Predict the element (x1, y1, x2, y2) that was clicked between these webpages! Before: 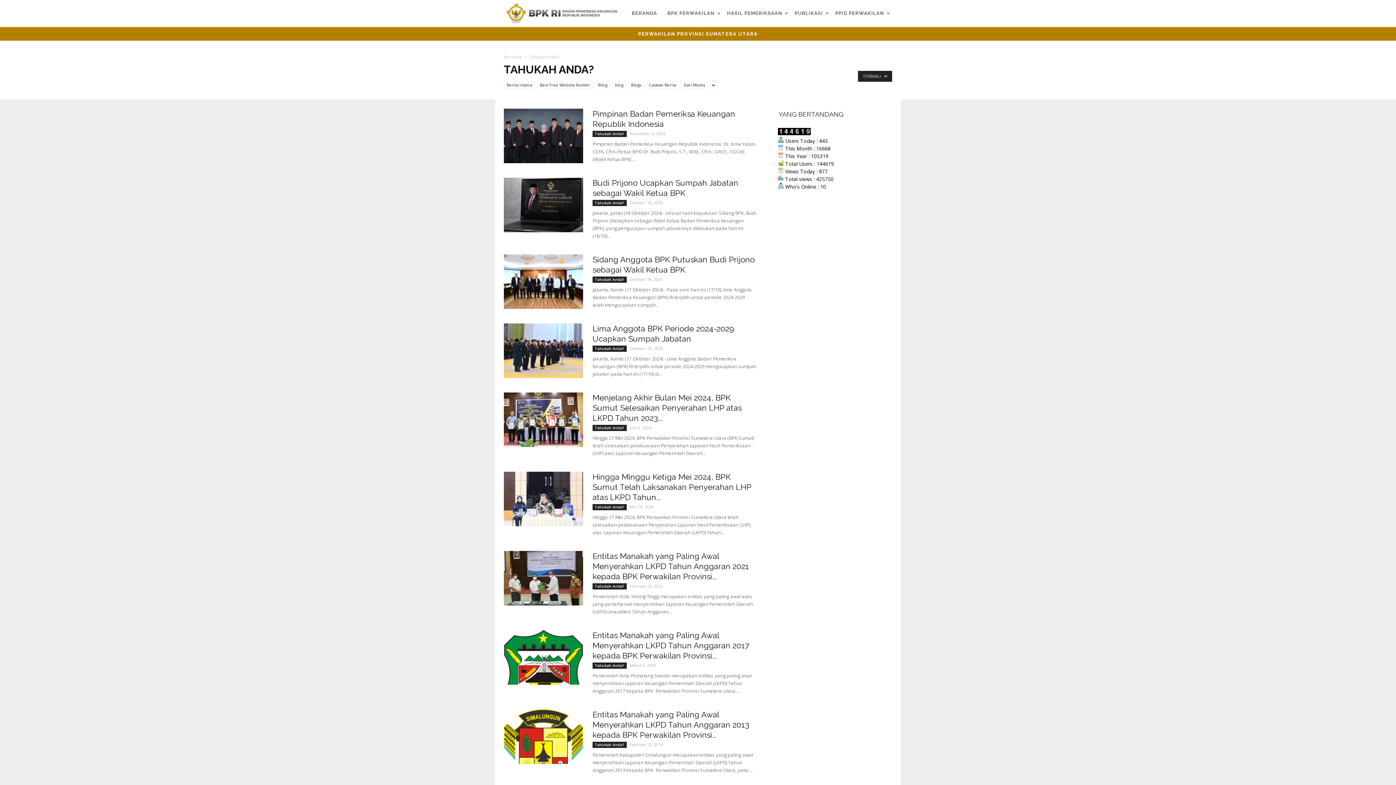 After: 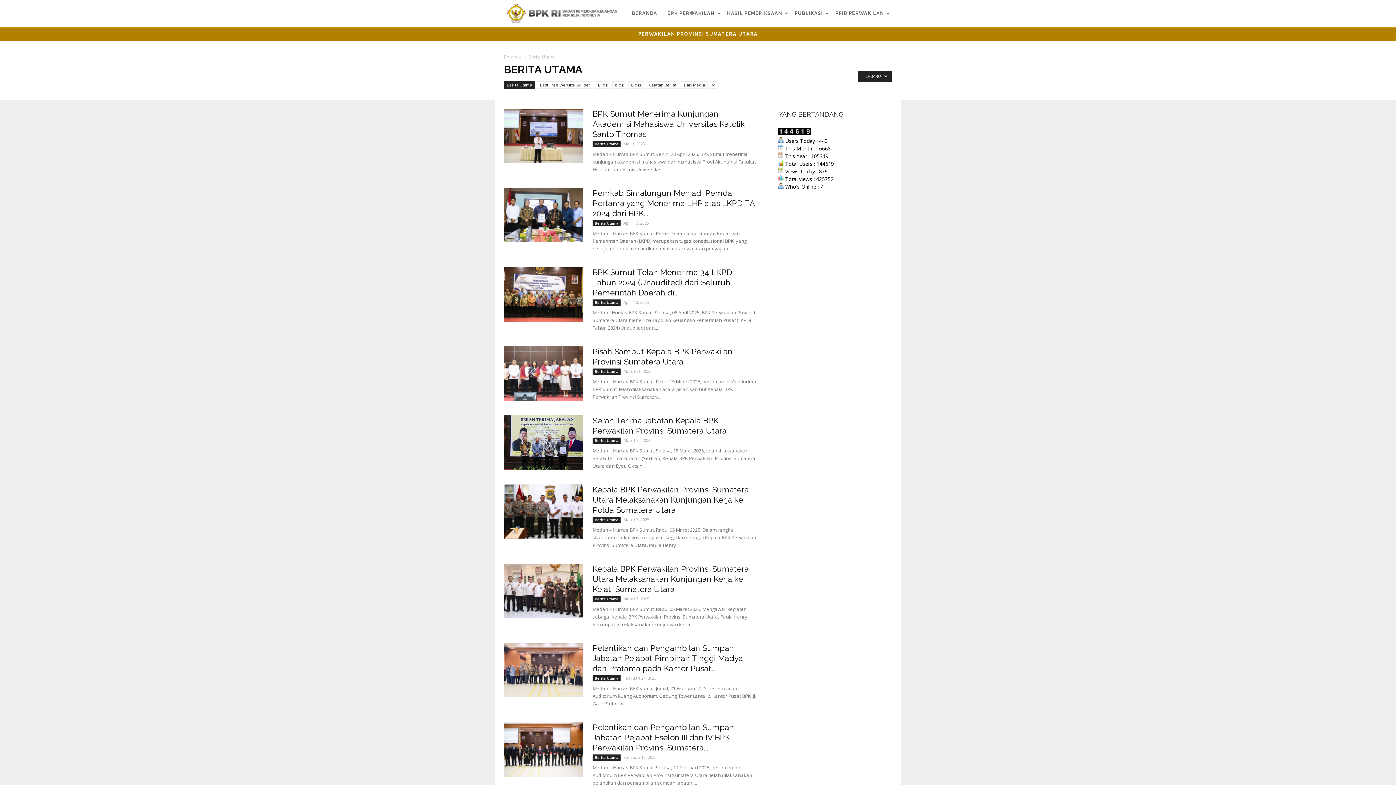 Action: bbox: (504, 81, 535, 88) label: Berita Utama